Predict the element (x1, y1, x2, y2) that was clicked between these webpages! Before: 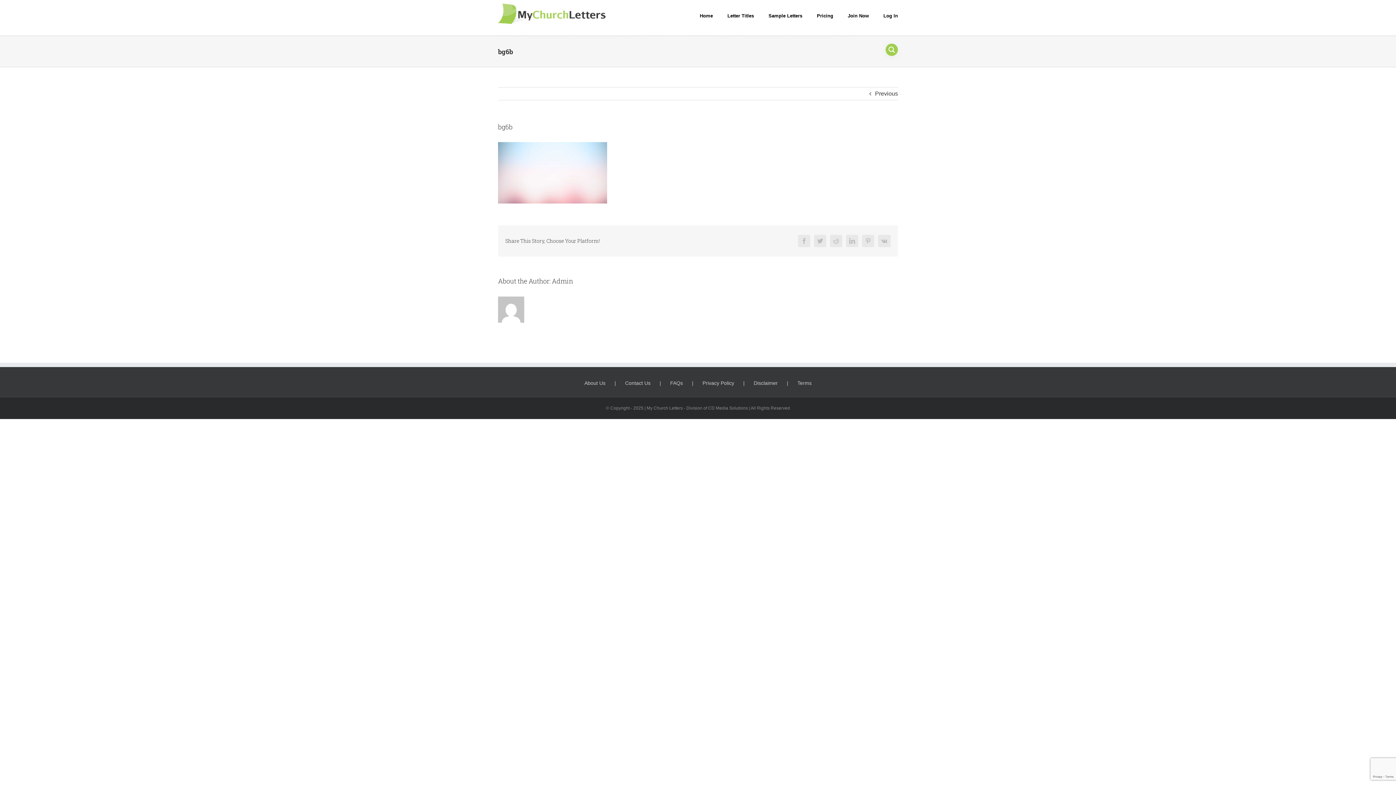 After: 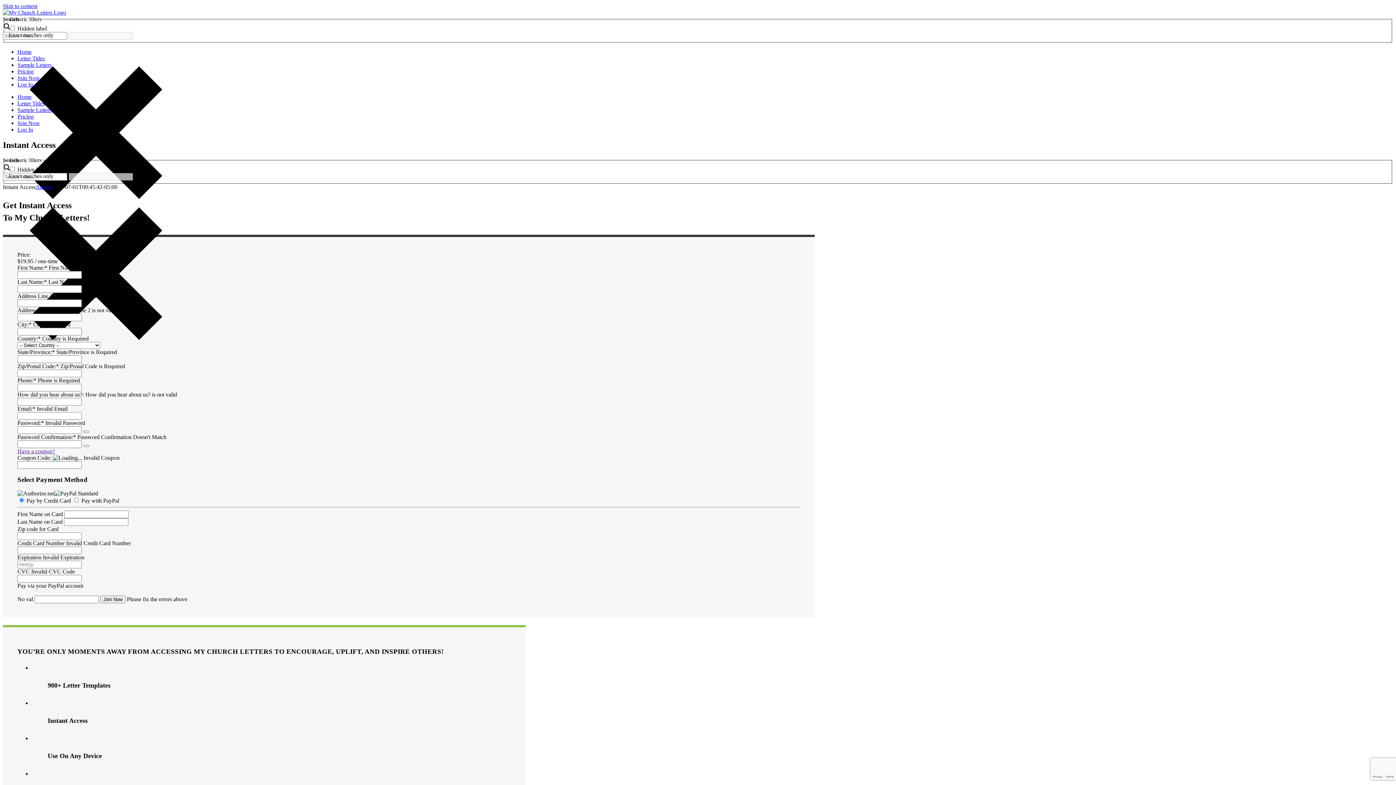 Action: bbox: (848, 0, 869, 30) label: Join Now